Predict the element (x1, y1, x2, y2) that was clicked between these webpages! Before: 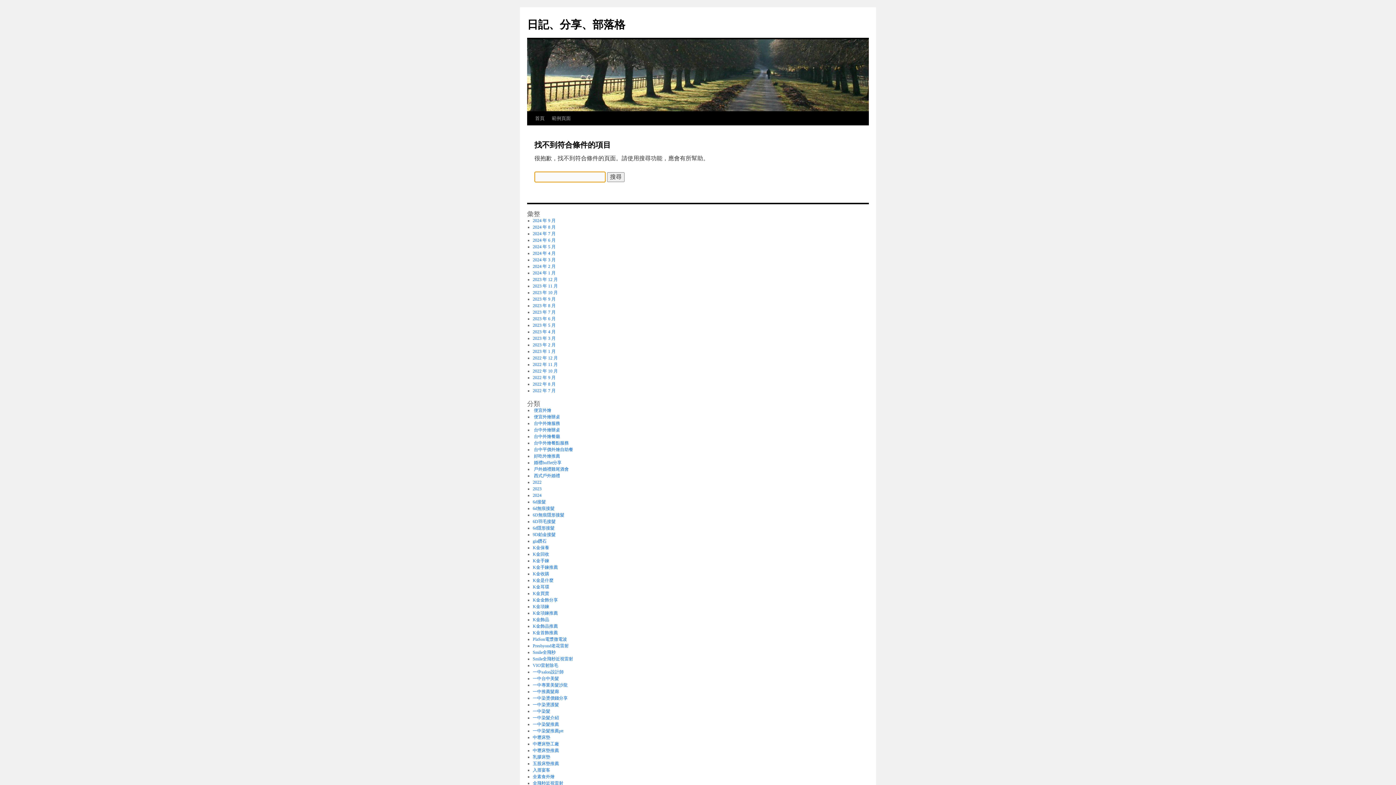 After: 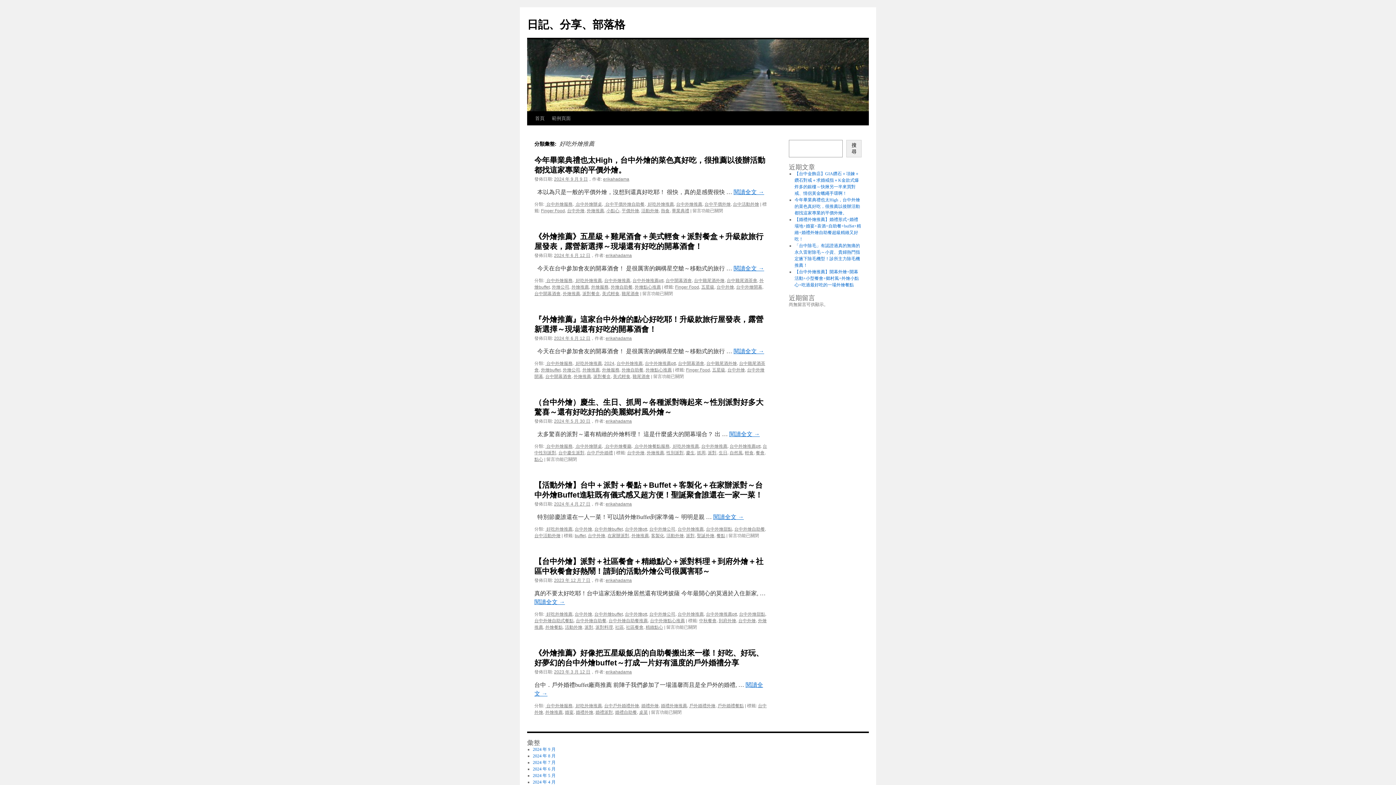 Action: label:  好吃外燴推薦 bbox: (532, 453, 560, 458)